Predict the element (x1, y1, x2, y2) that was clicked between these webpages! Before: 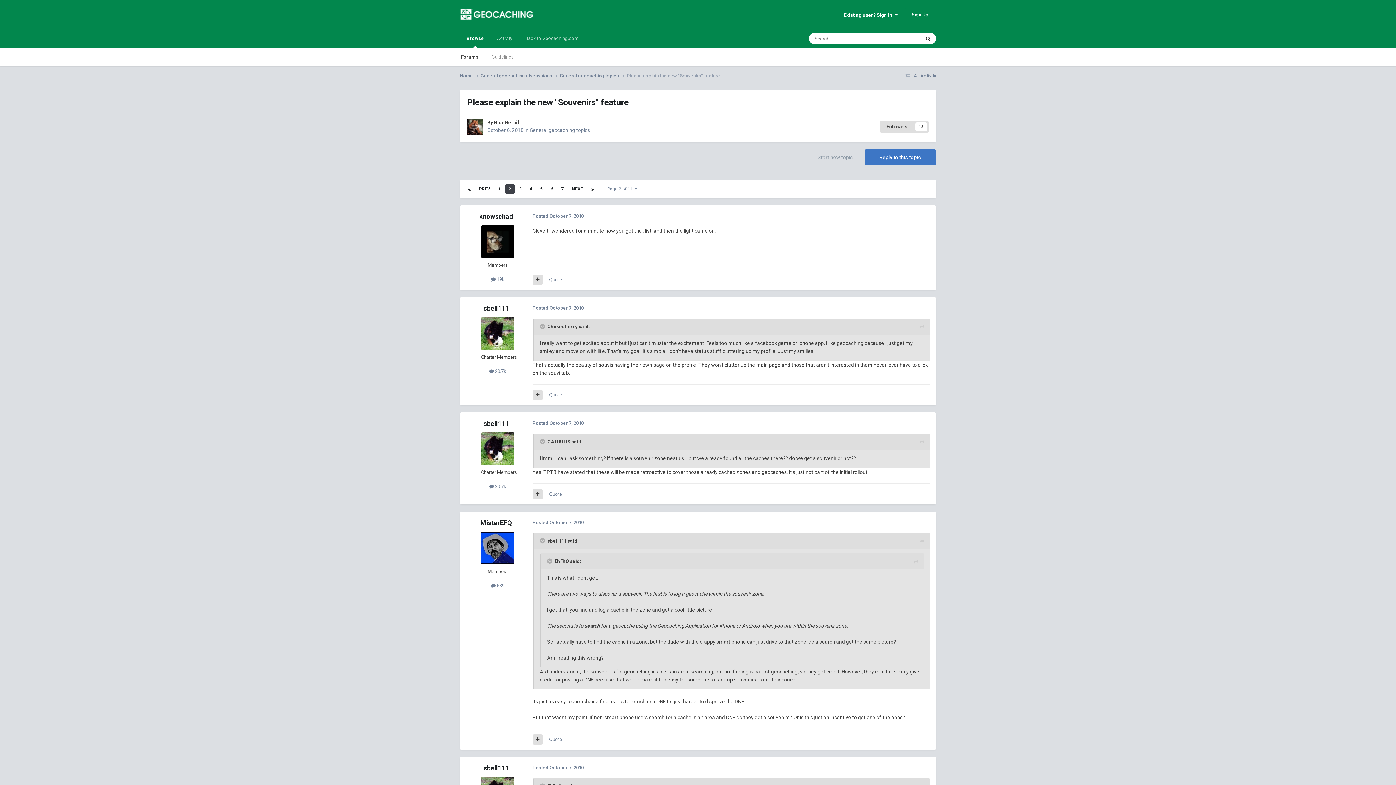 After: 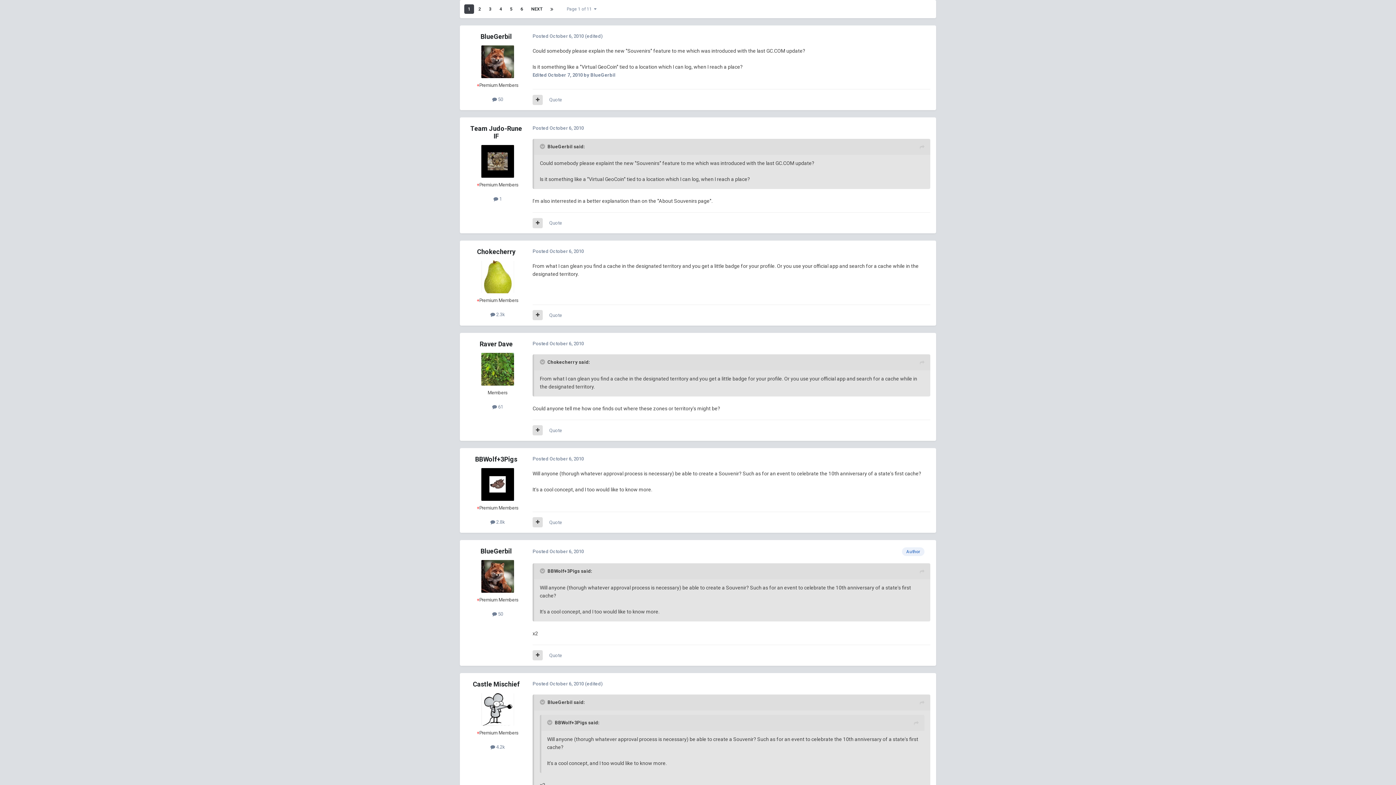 Action: bbox: (464, 184, 474, 193)